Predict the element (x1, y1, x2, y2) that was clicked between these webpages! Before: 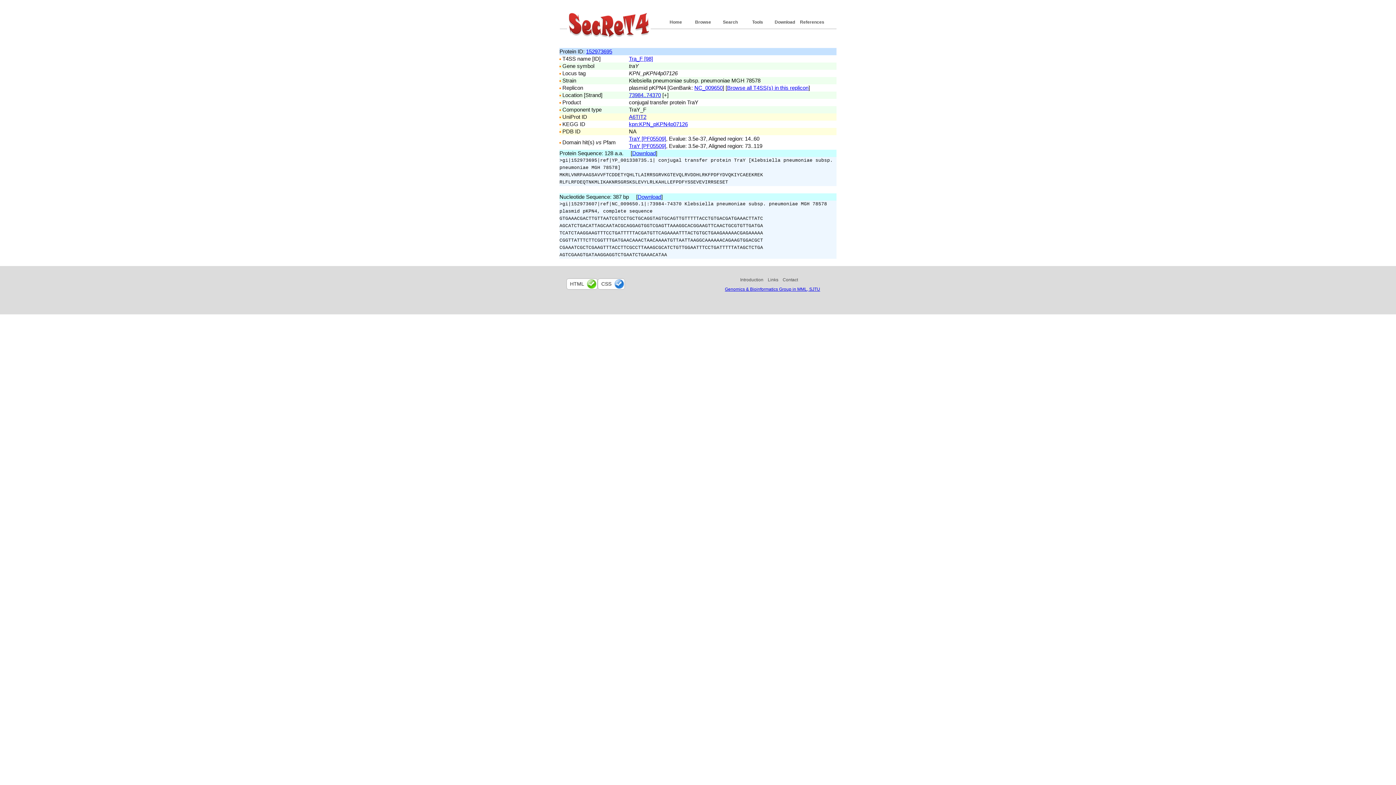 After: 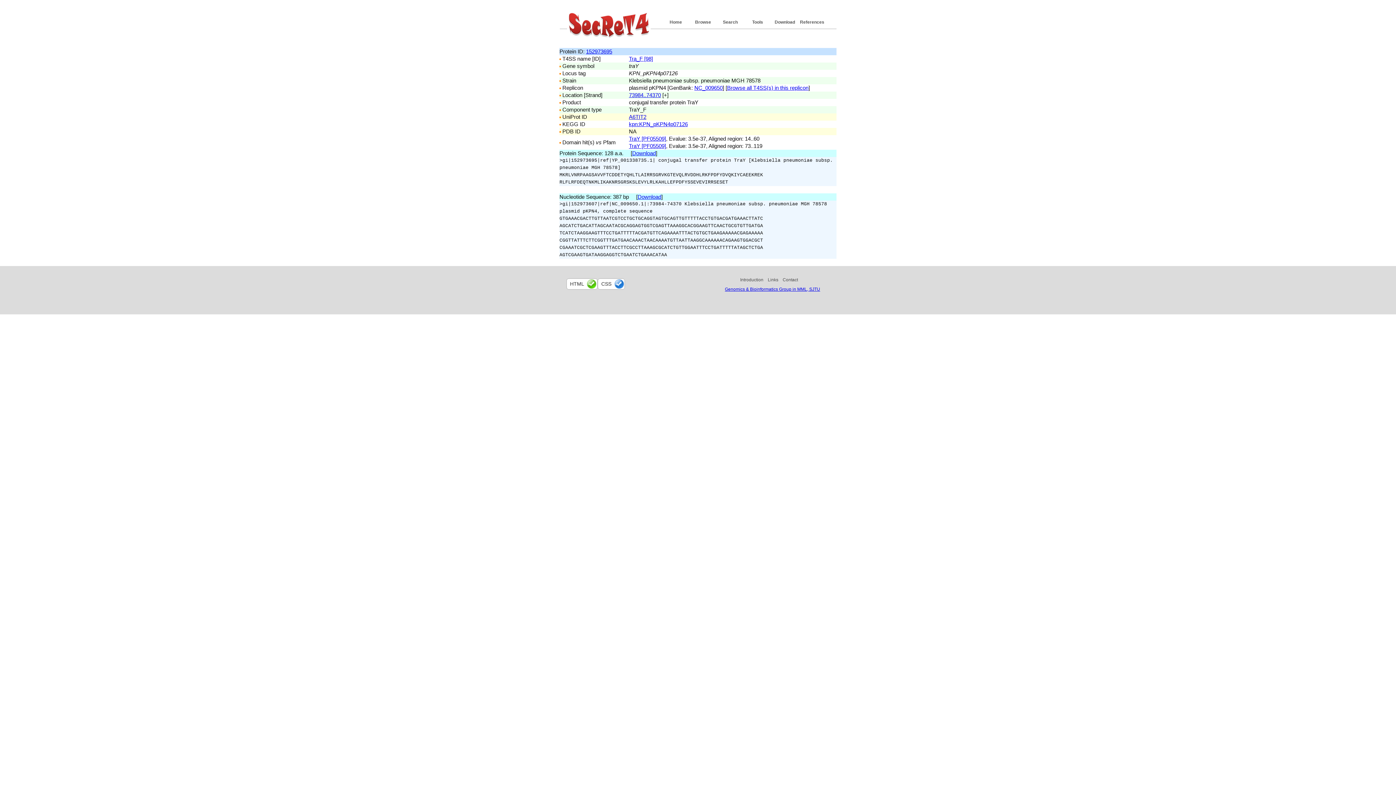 Action: bbox: (629, 135, 666, 141) label: TraY [PF05509]